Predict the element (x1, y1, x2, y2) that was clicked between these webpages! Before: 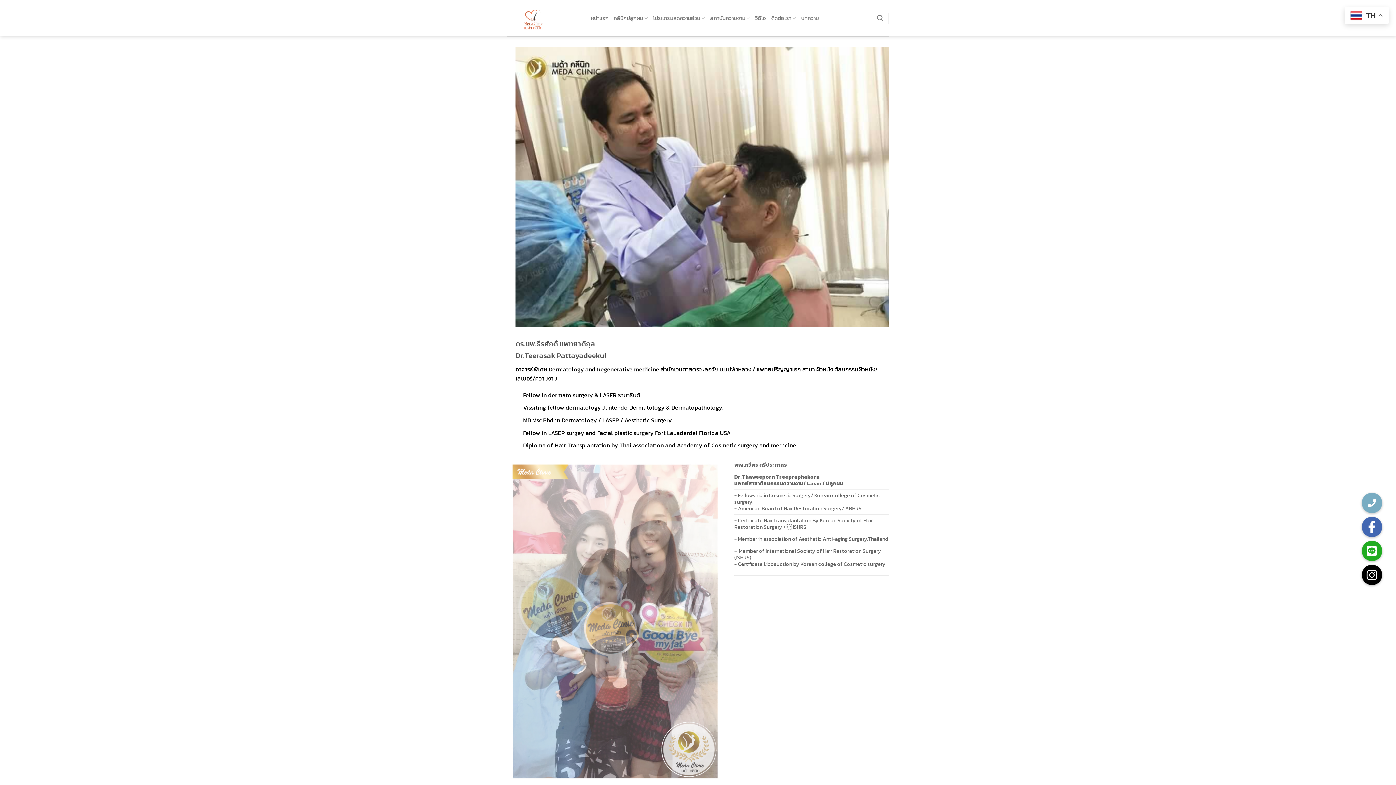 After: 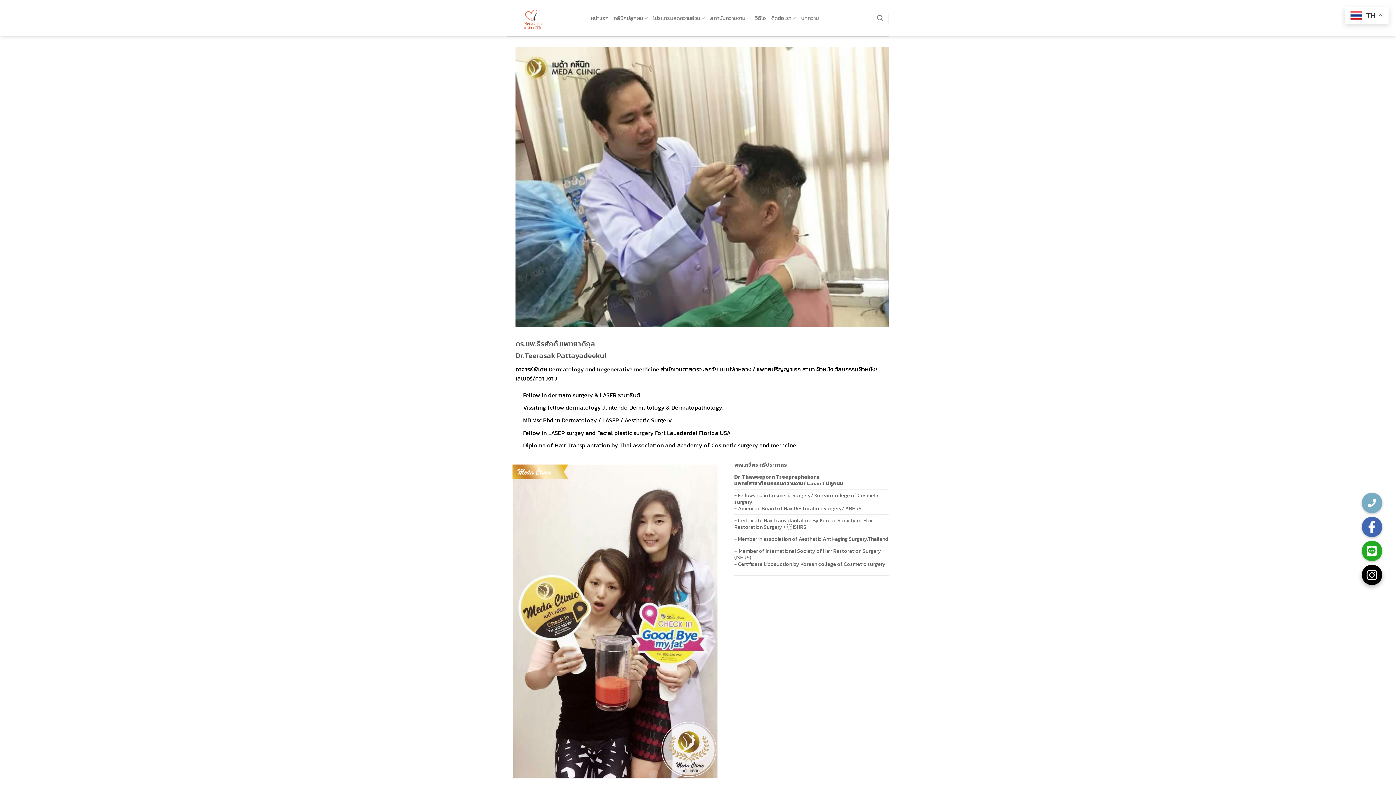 Action: label: IG bbox: (1362, 565, 1382, 585)